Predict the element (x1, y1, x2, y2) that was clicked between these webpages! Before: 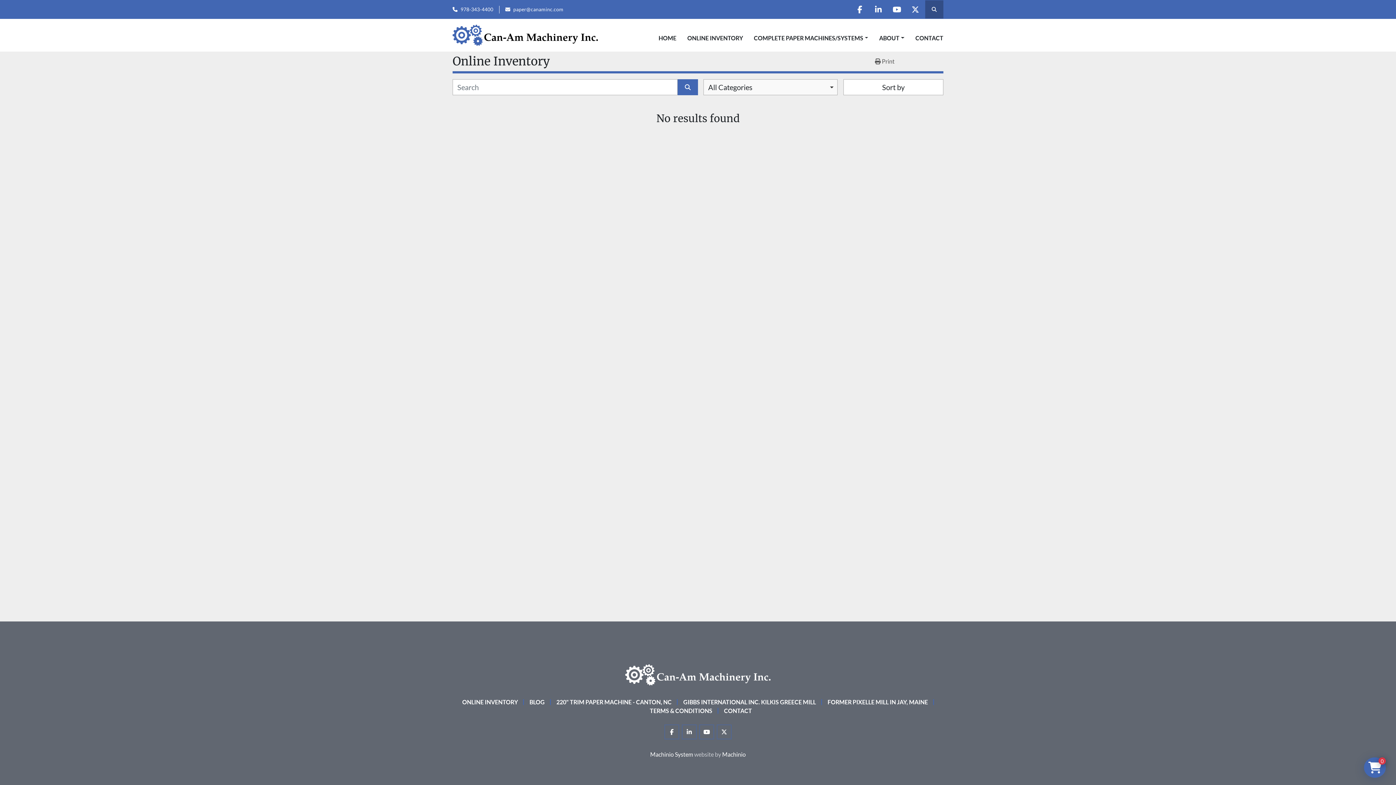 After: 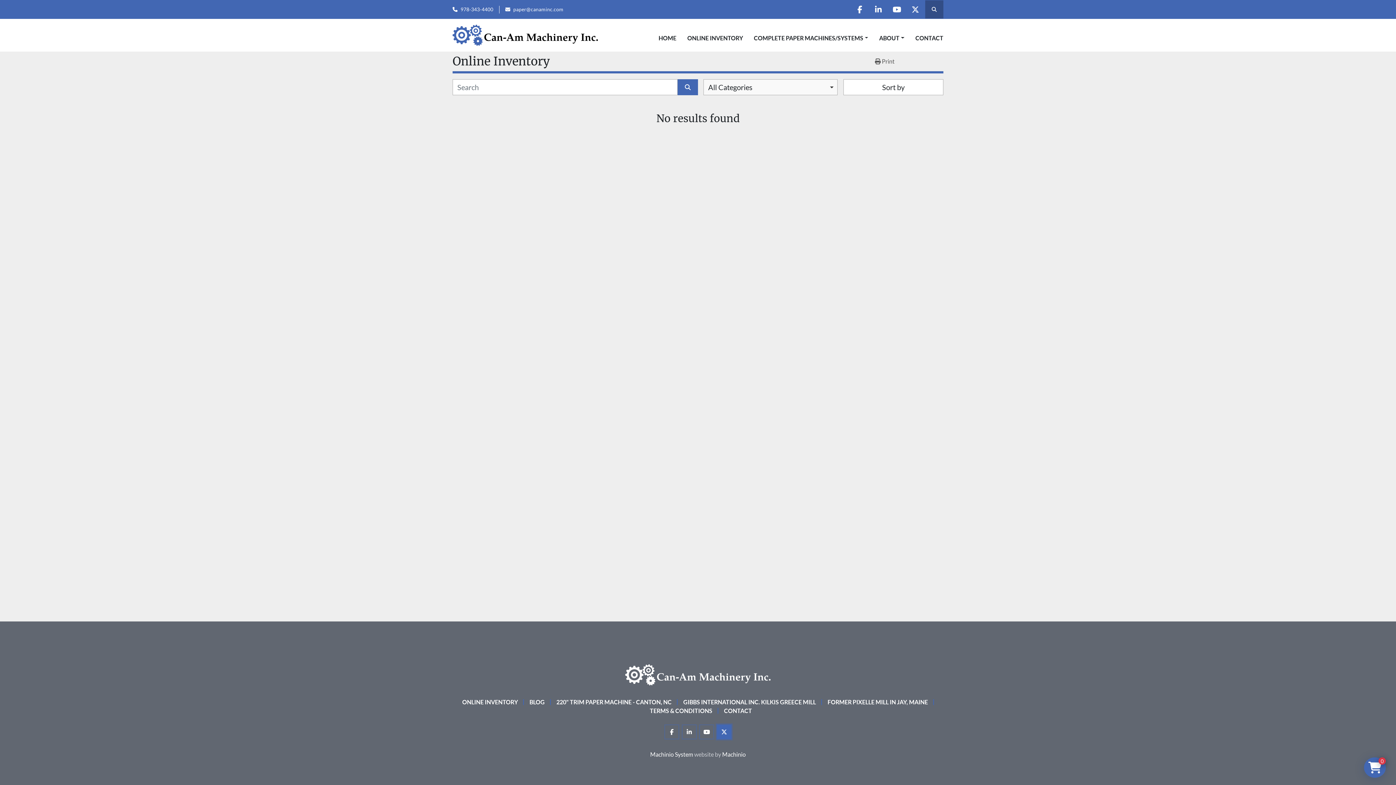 Action: bbox: (717, 725, 731, 739) label: twitter